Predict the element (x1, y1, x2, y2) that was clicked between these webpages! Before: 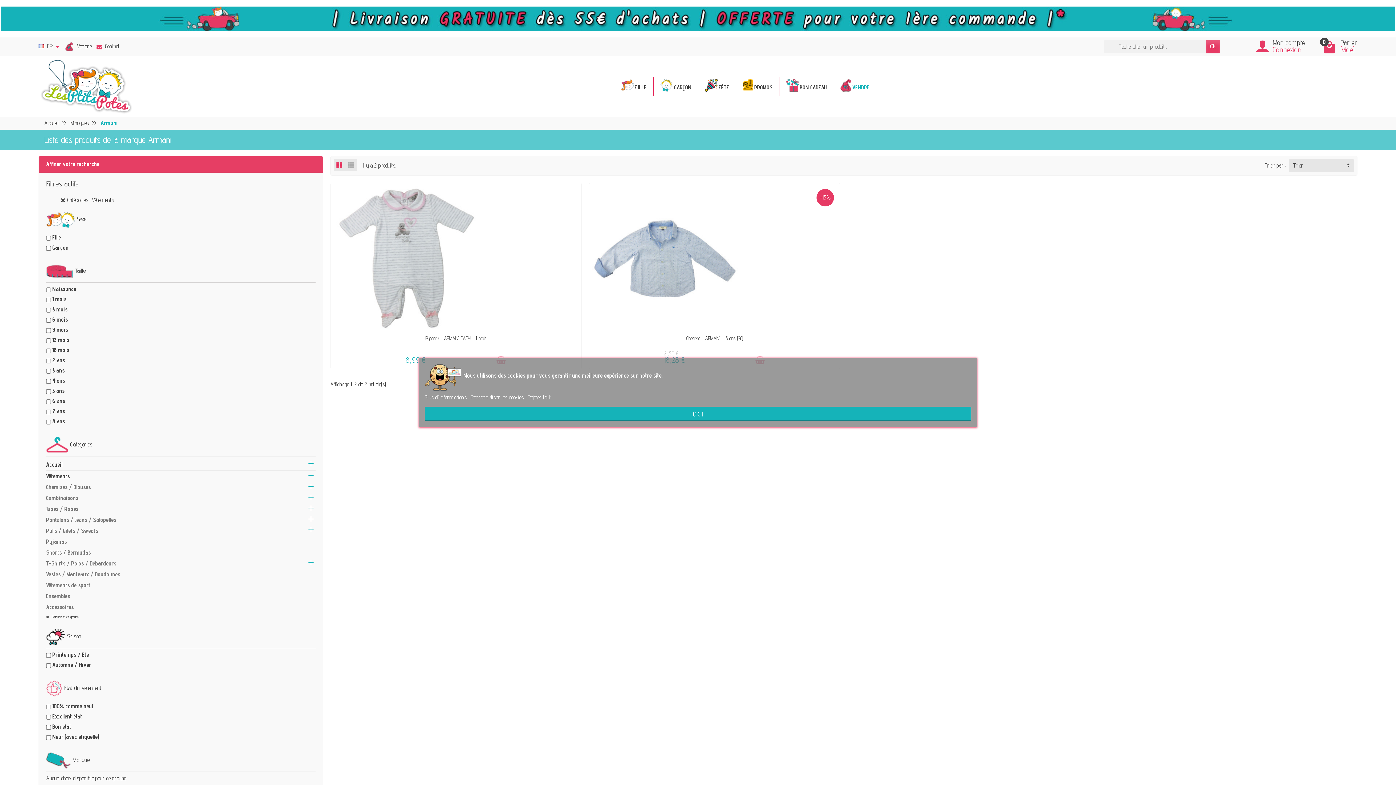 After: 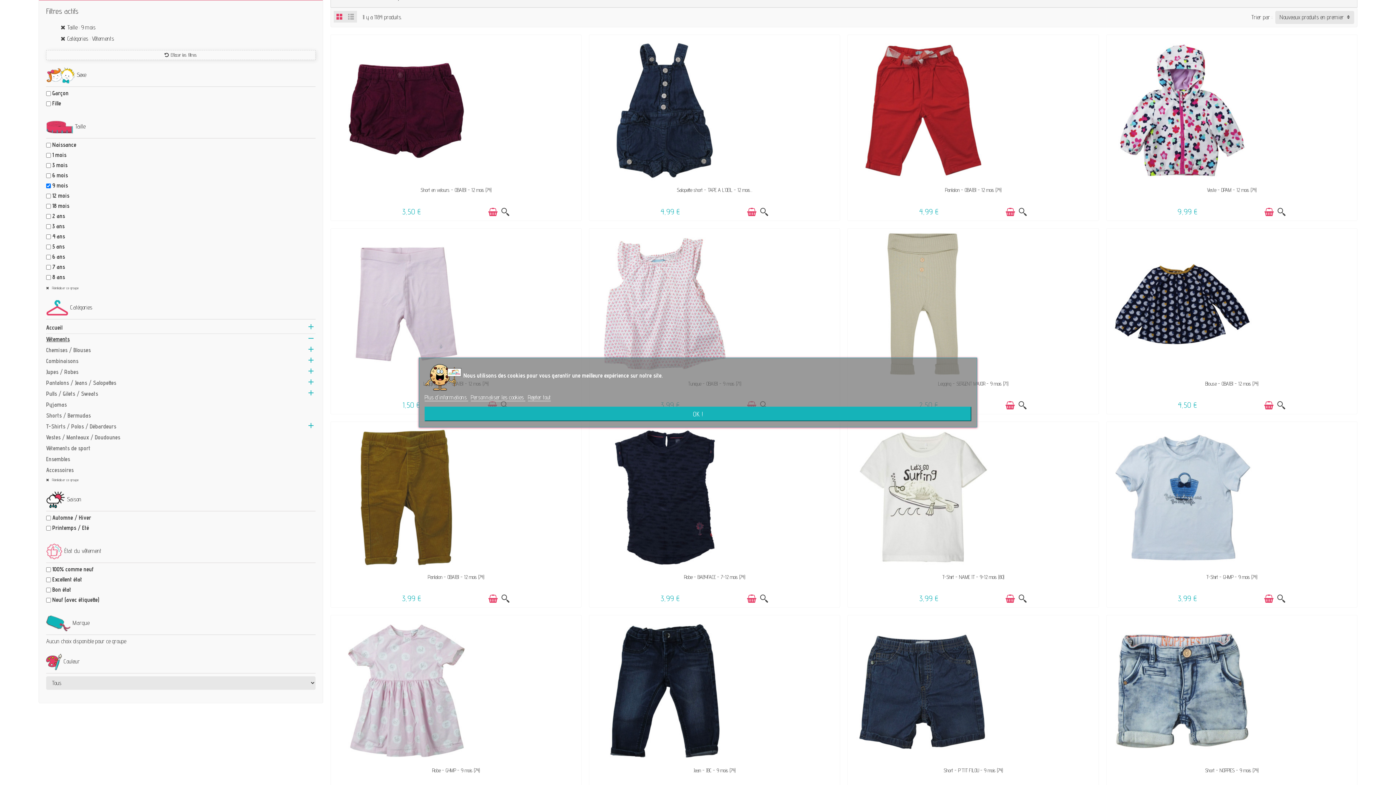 Action: label: 9 mois bbox: (52, 326, 68, 333)